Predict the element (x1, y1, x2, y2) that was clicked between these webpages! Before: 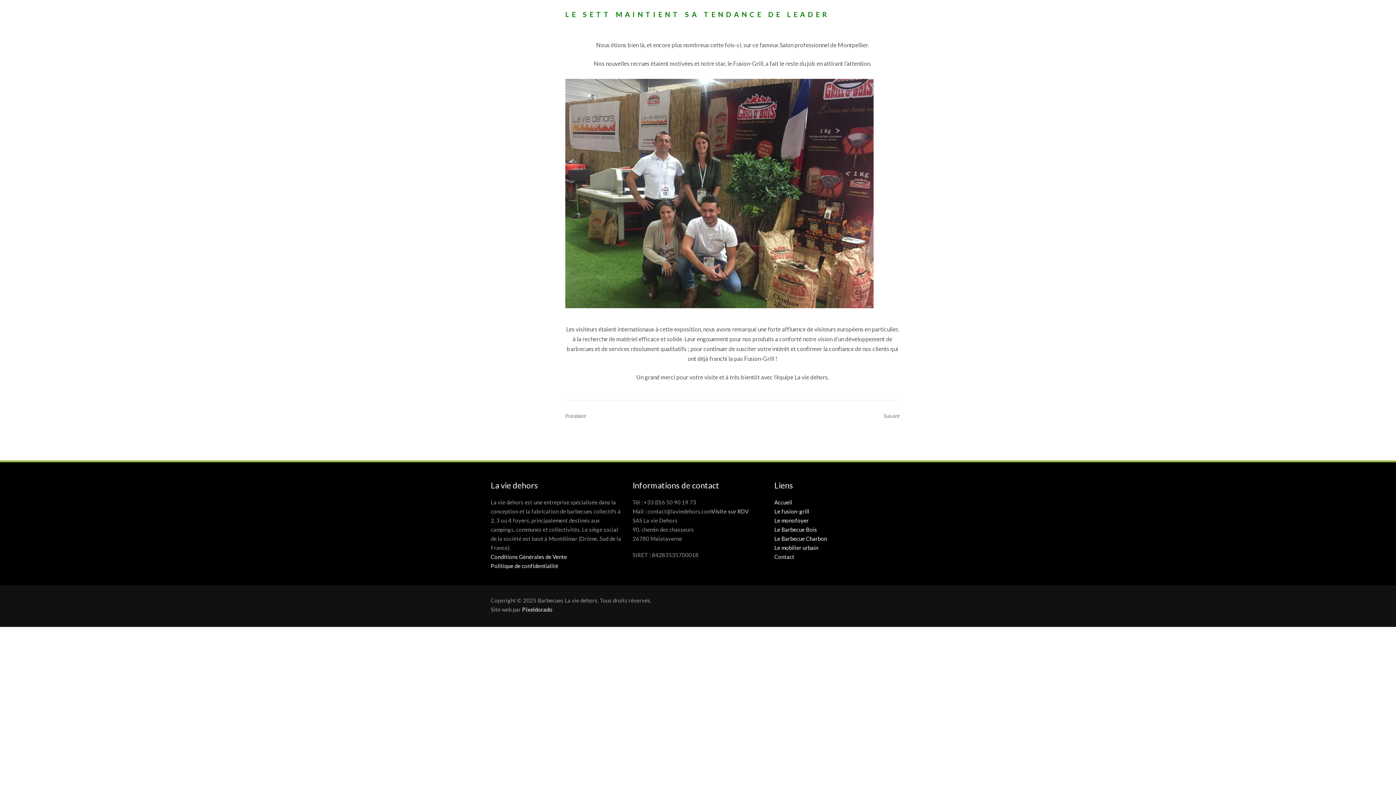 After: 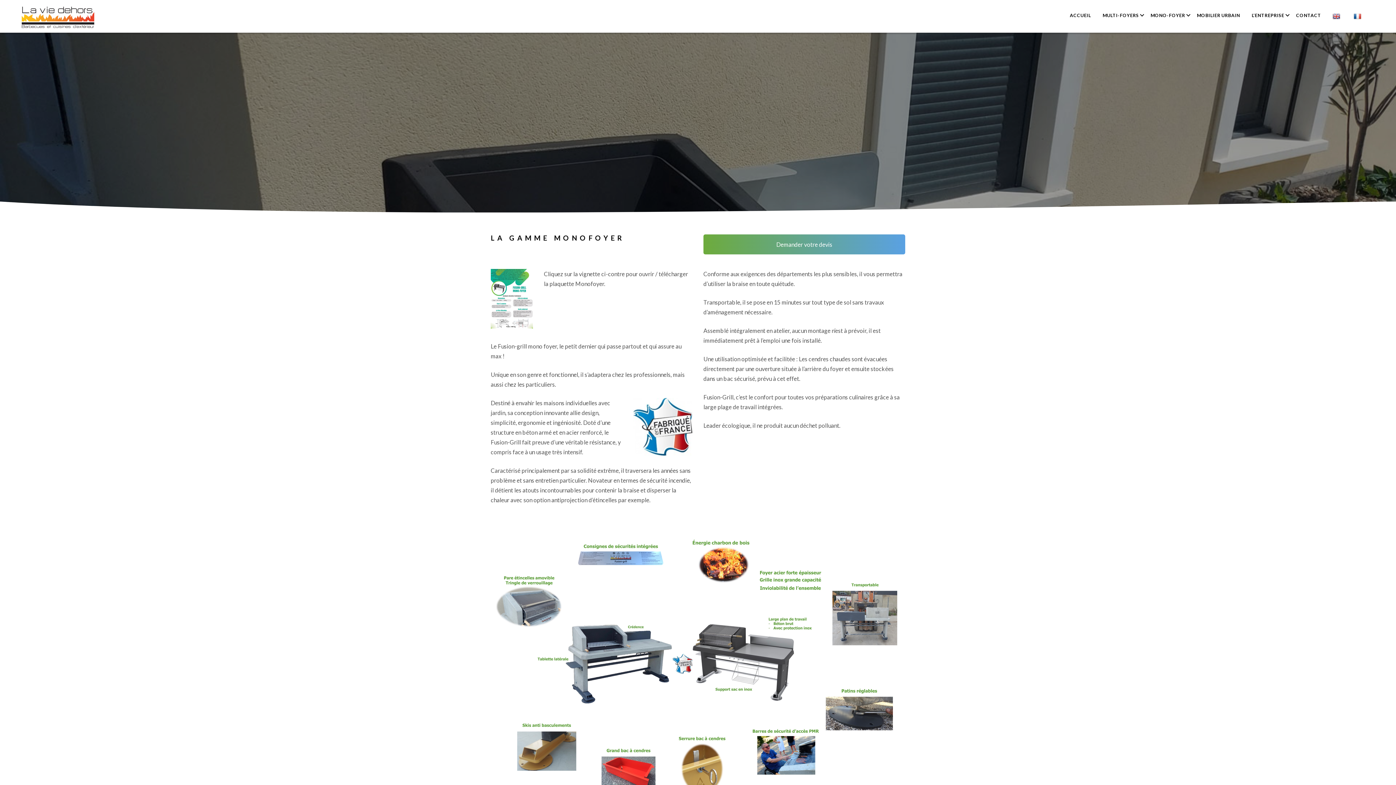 Action: label: Le monofoyer bbox: (774, 517, 809, 524)